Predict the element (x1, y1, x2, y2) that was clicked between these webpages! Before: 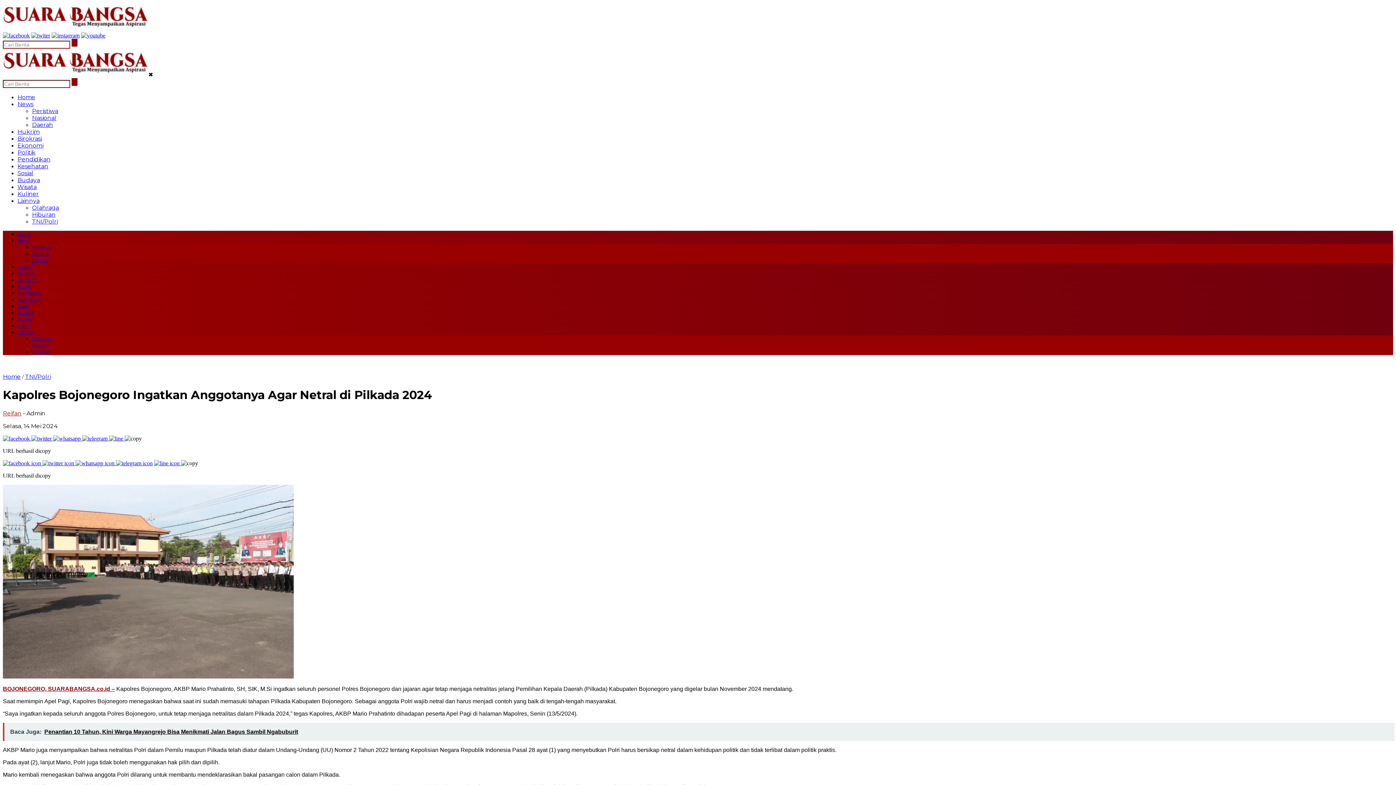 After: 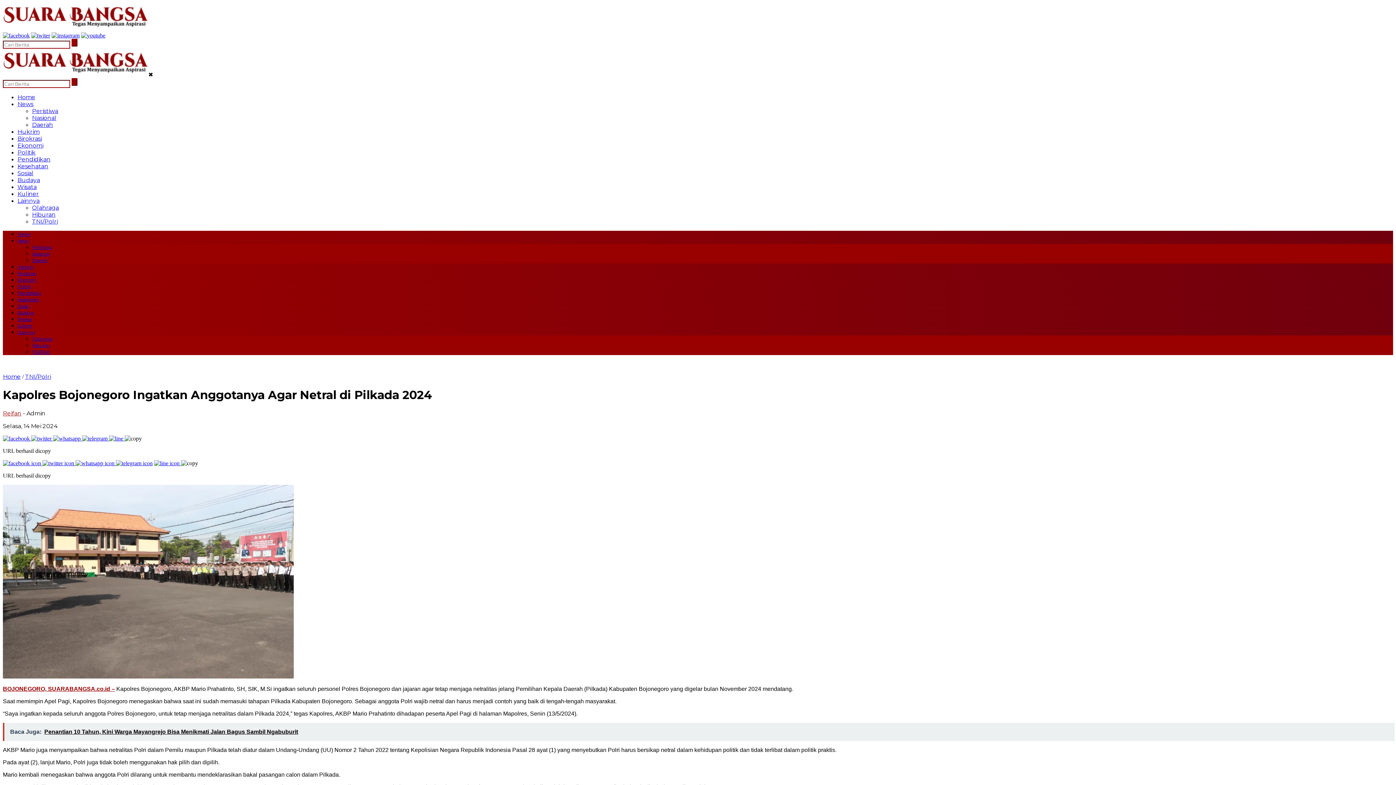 Action: bbox: (31, 32, 50, 38)